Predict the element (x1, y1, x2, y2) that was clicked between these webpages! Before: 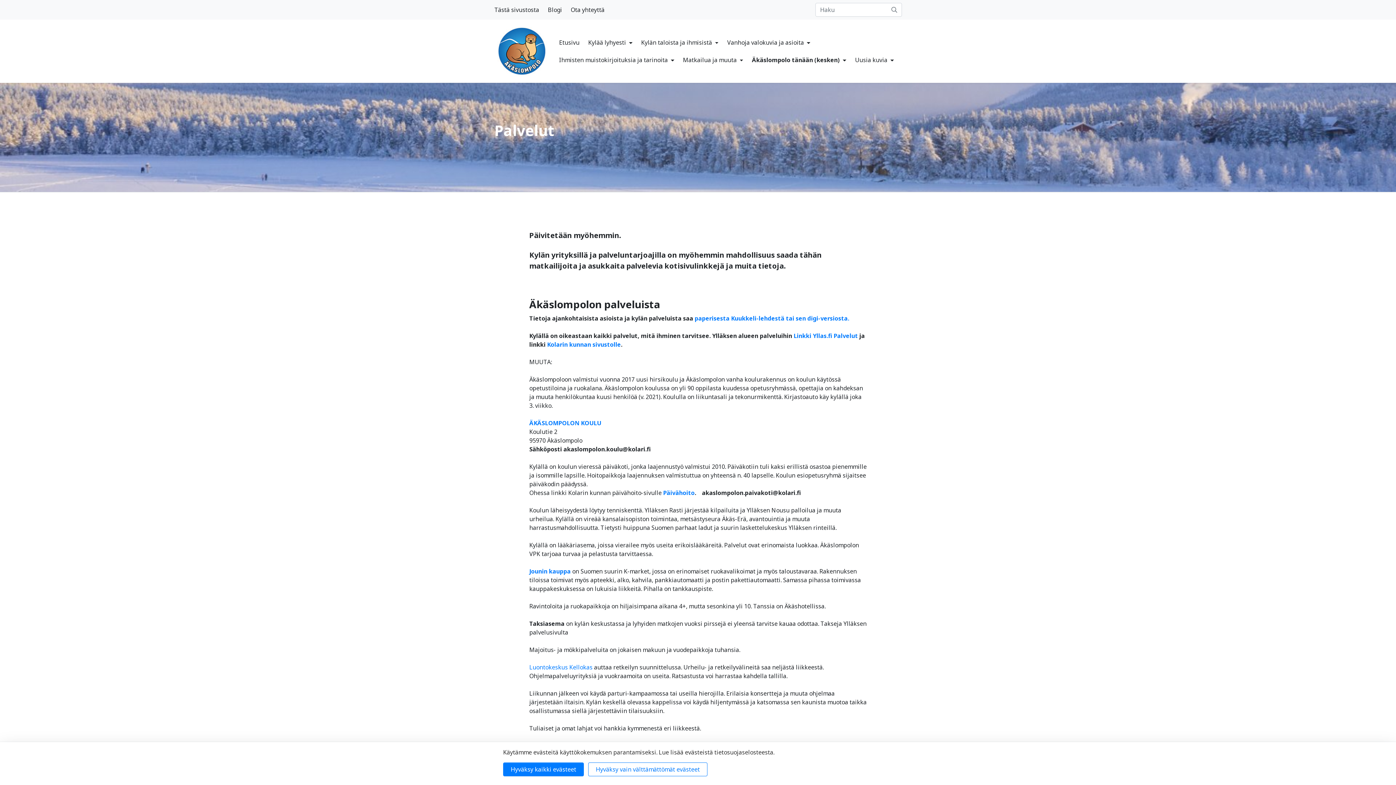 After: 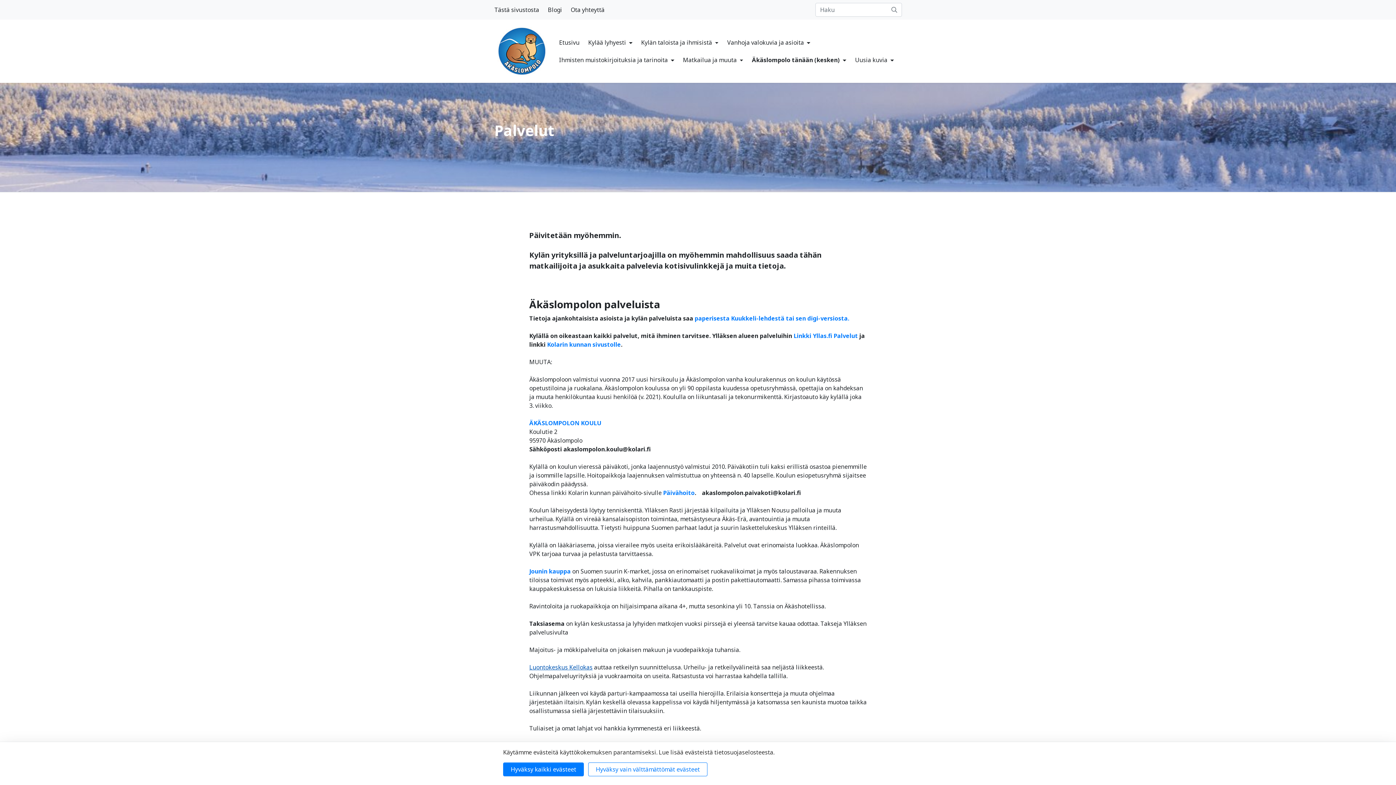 Action: bbox: (529, 663, 592, 671) label: Luontokeskus Kellokas